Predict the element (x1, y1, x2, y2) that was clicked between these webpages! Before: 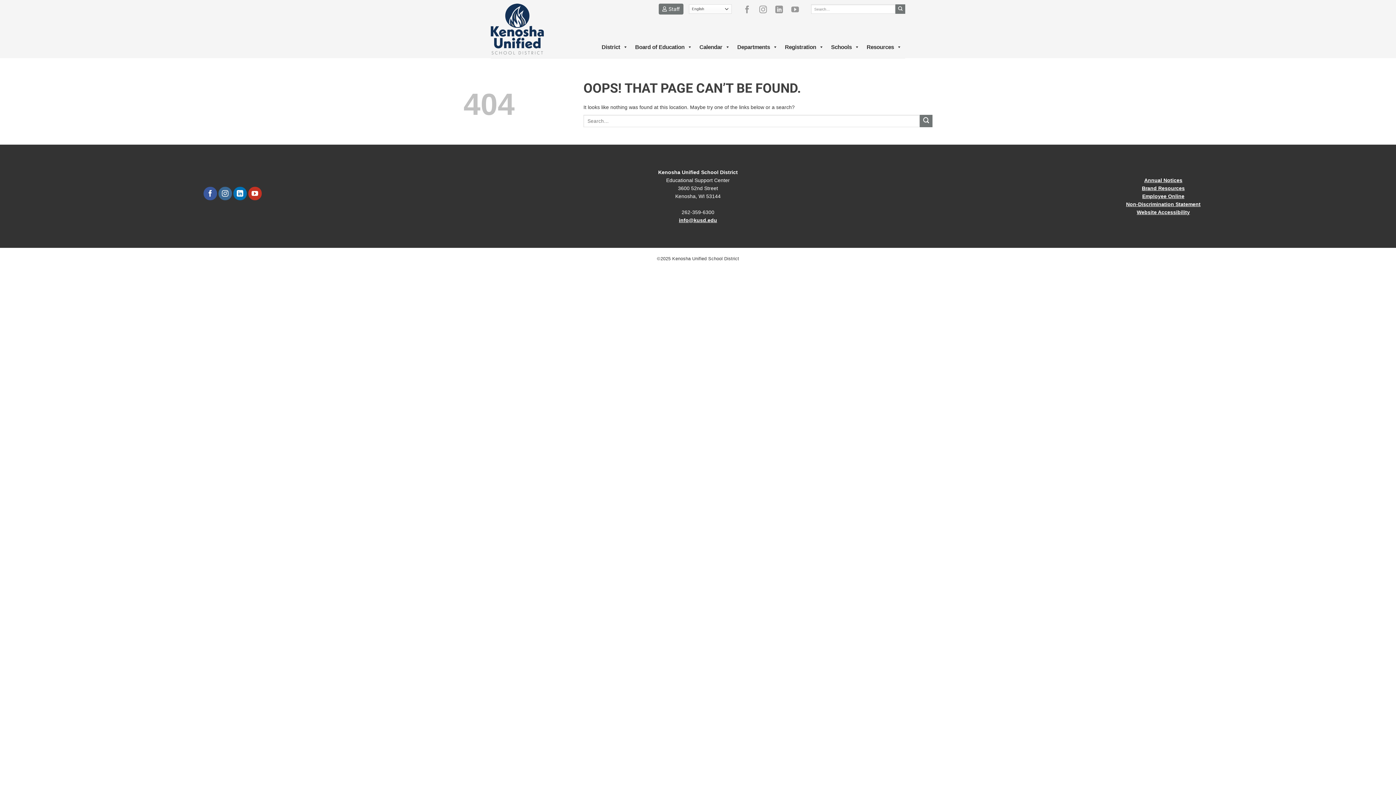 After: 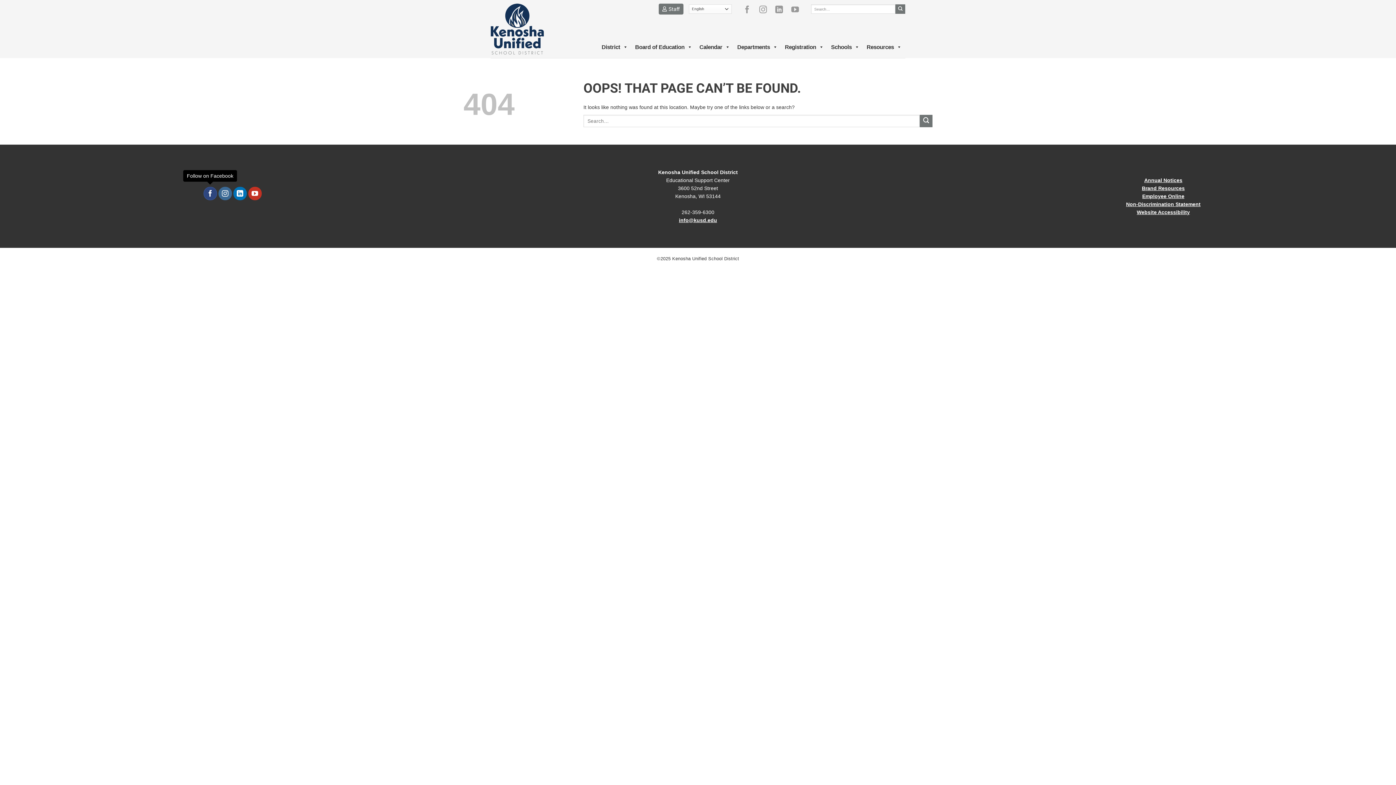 Action: bbox: (203, 186, 217, 200) label: Follow on Facebook